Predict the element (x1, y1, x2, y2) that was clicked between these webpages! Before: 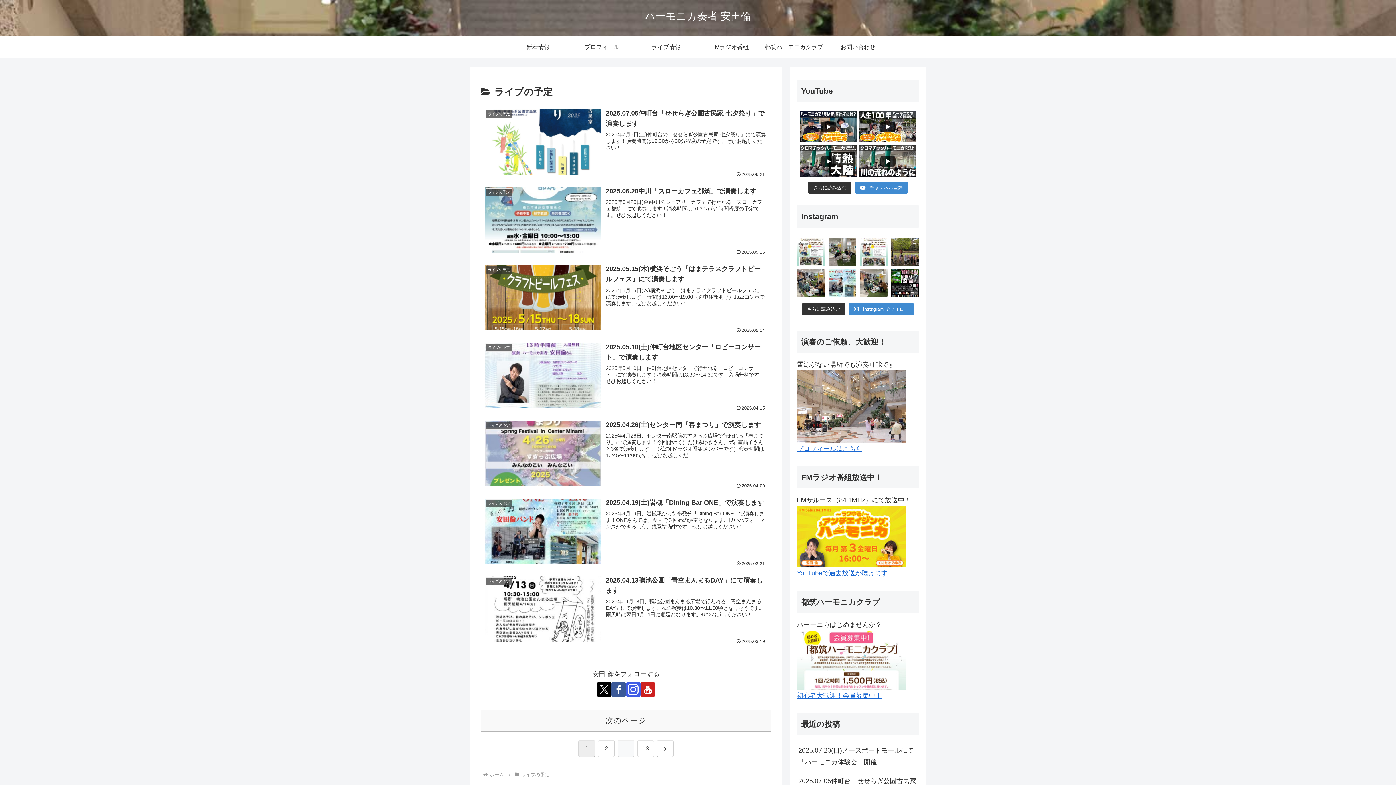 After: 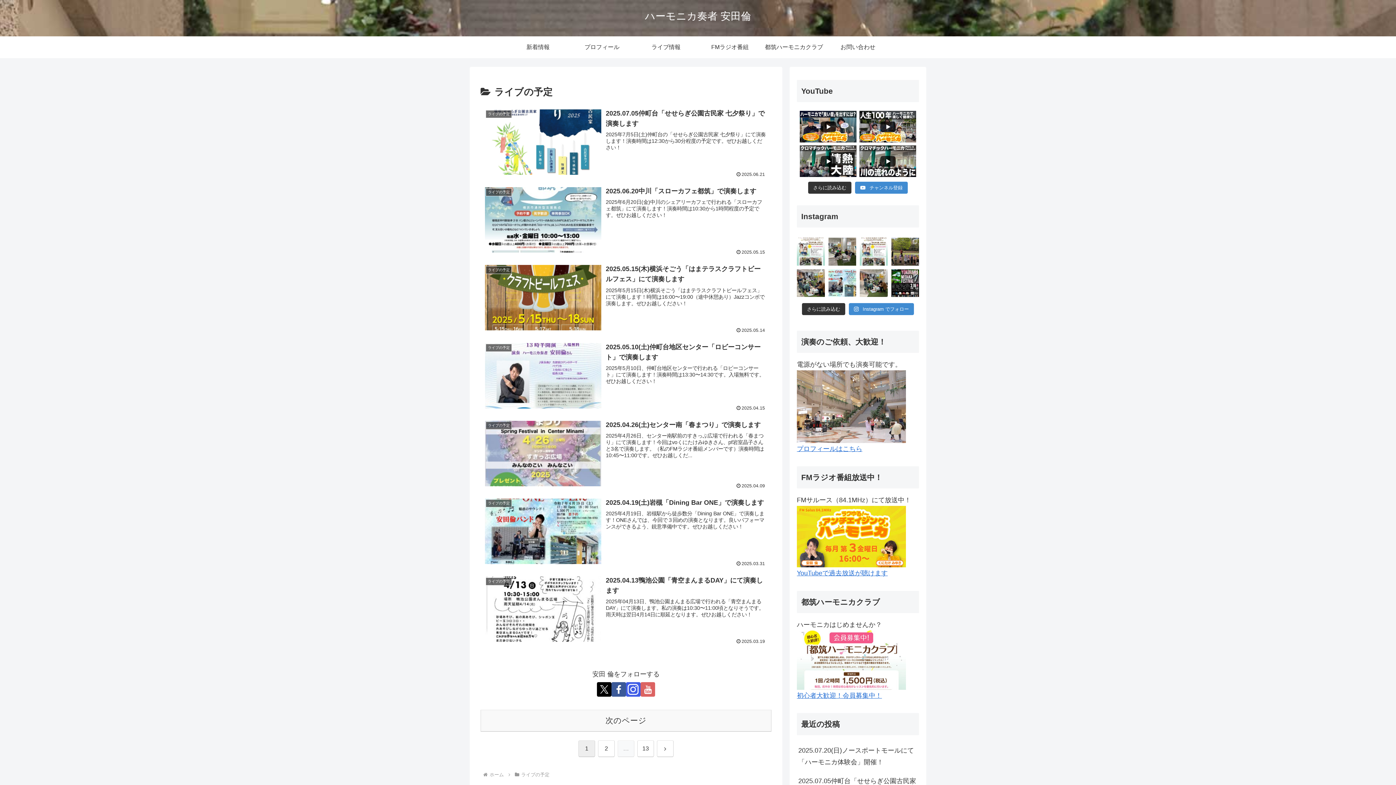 Action: label: YouTubeをフォロー bbox: (640, 682, 655, 696)